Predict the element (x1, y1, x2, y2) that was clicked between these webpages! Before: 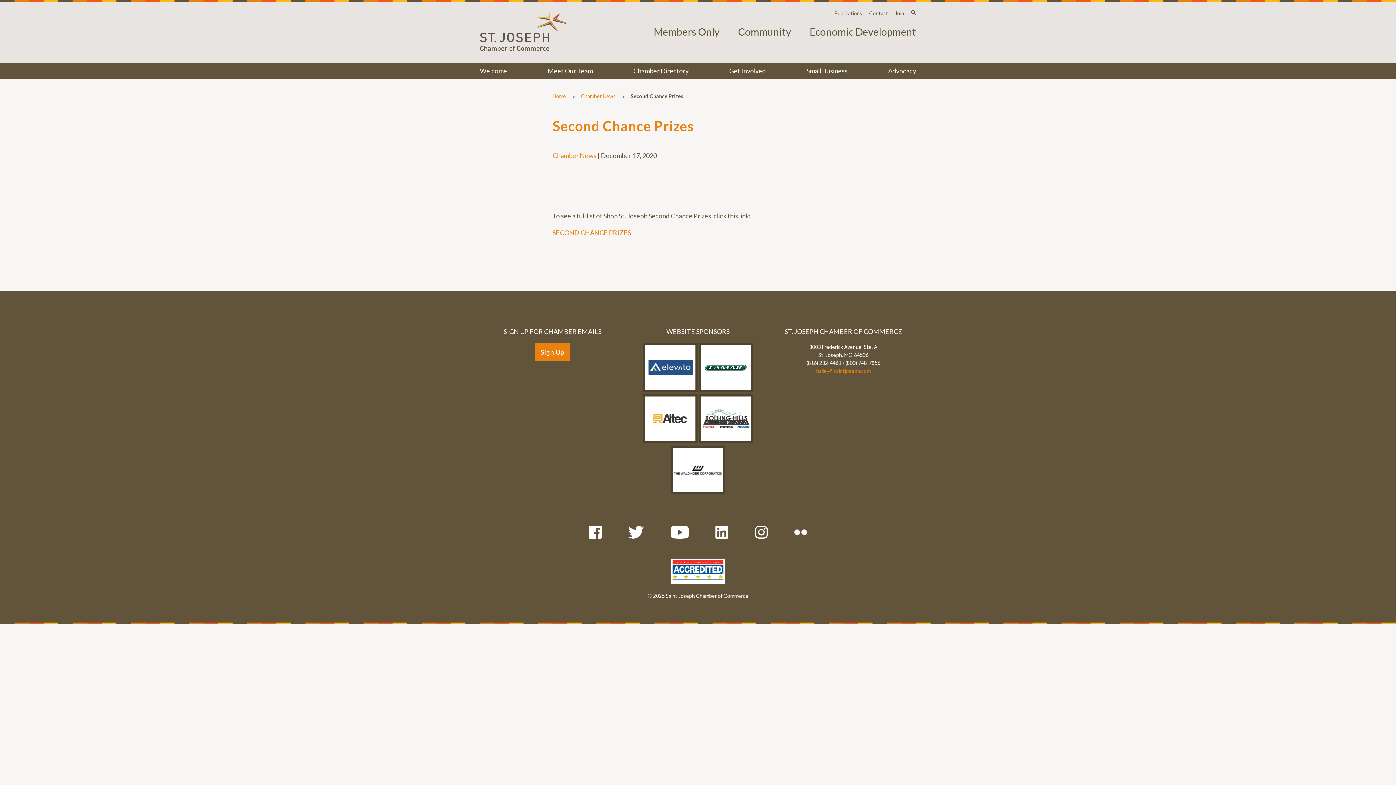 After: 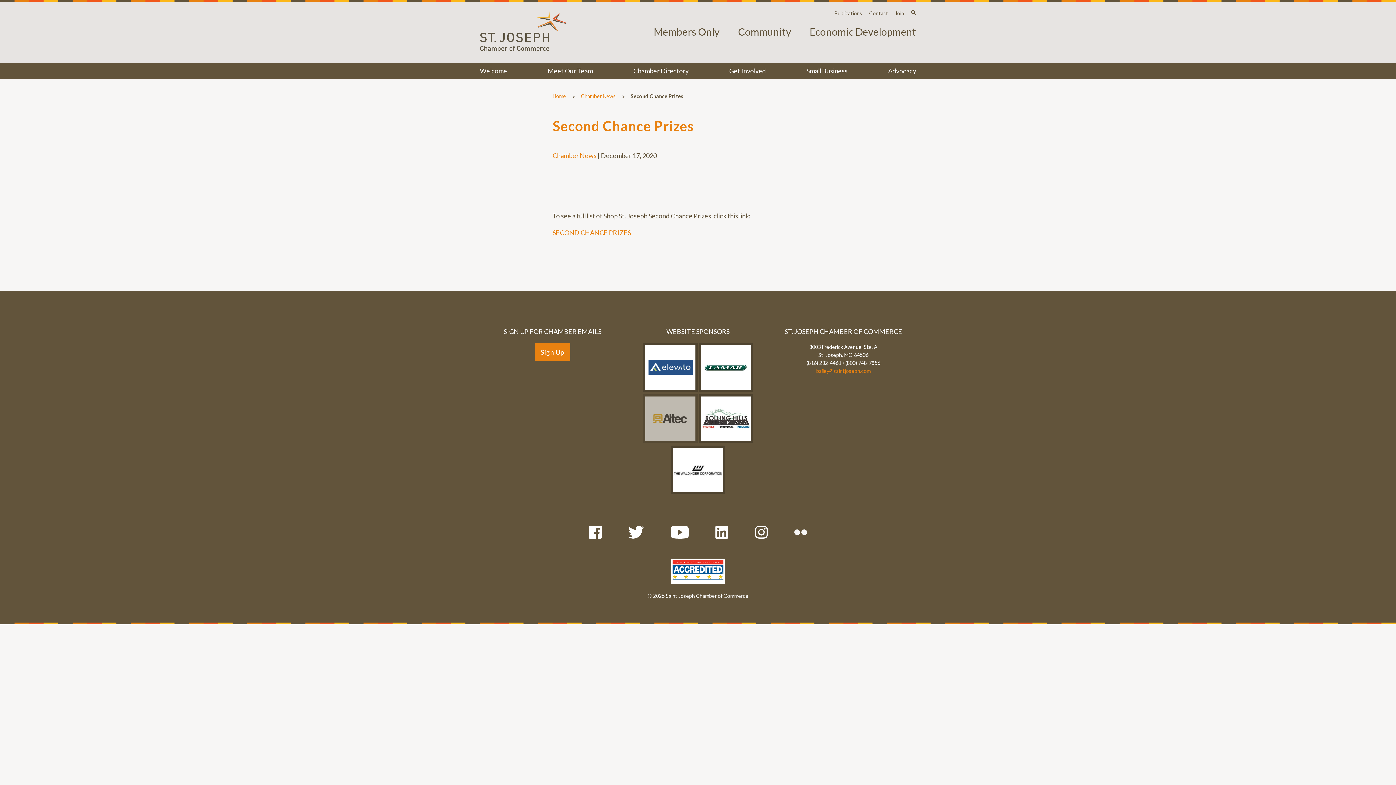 Action: label:   bbox: (643, 436, 698, 444)